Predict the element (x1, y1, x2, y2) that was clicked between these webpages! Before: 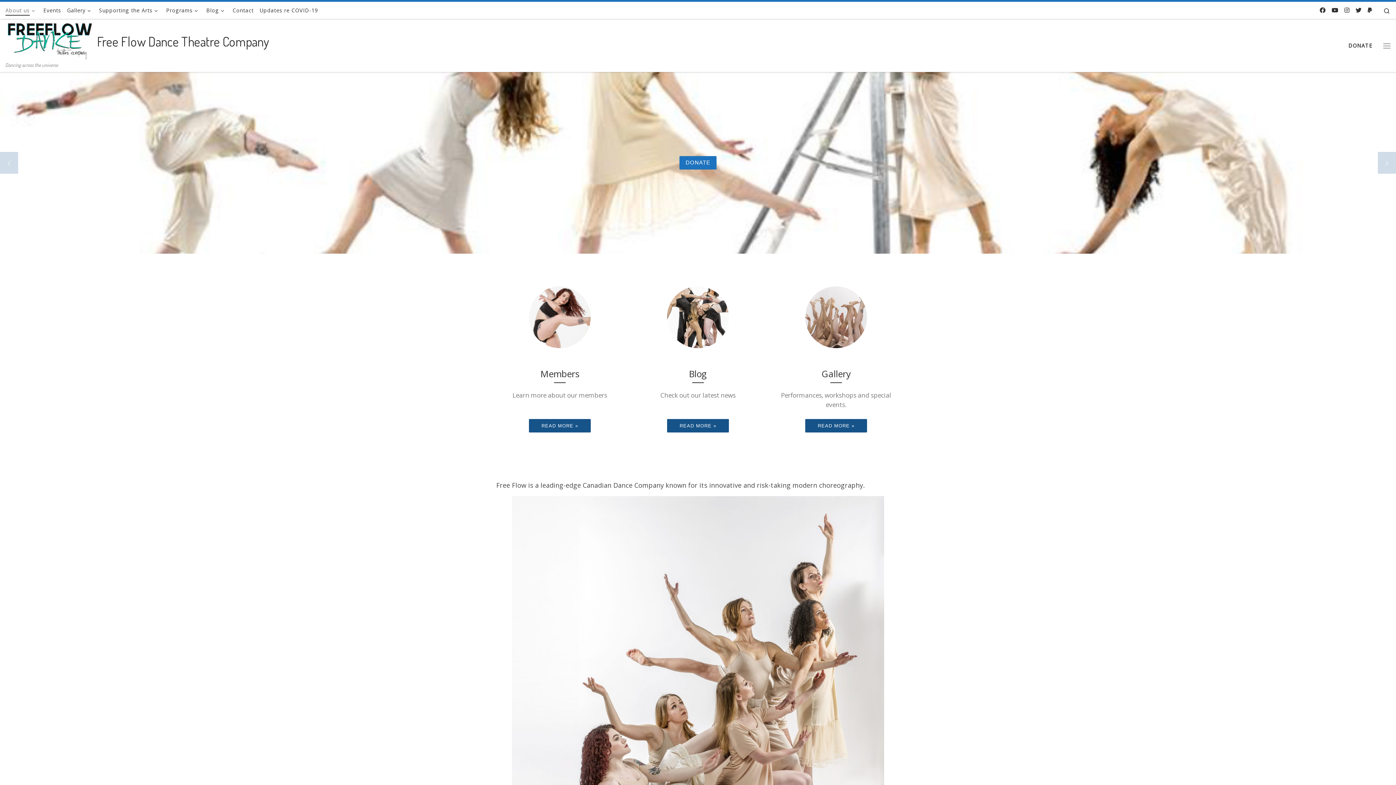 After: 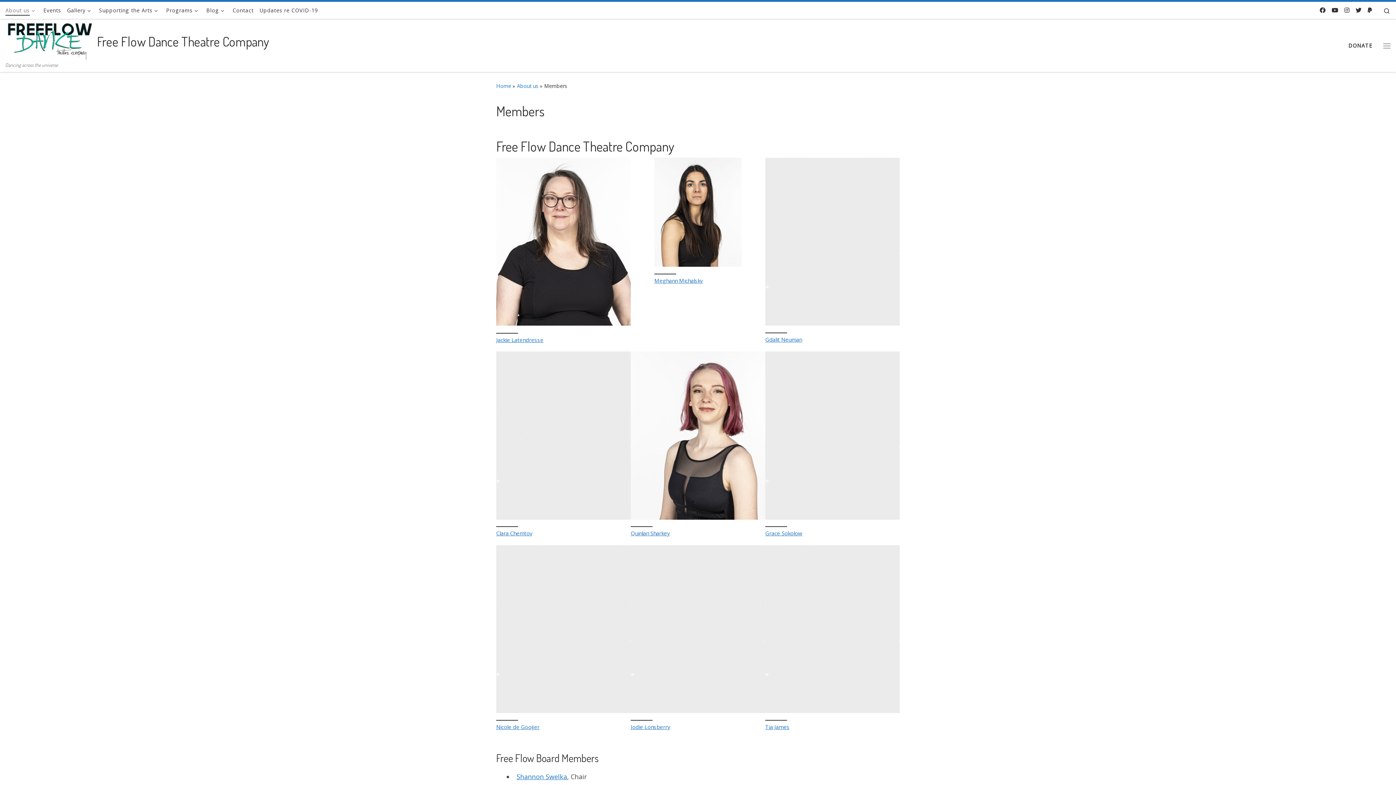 Action: bbox: (510, 271, 609, 362)